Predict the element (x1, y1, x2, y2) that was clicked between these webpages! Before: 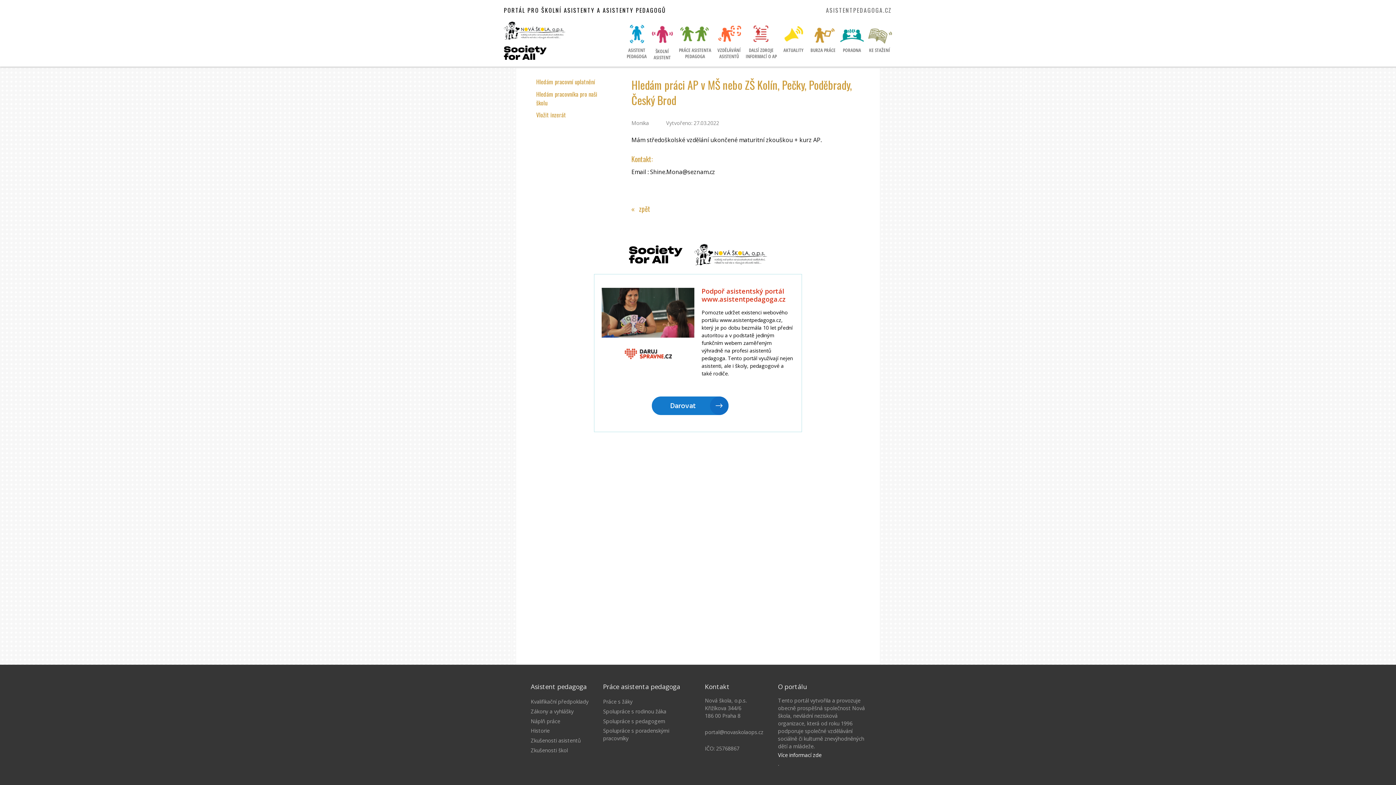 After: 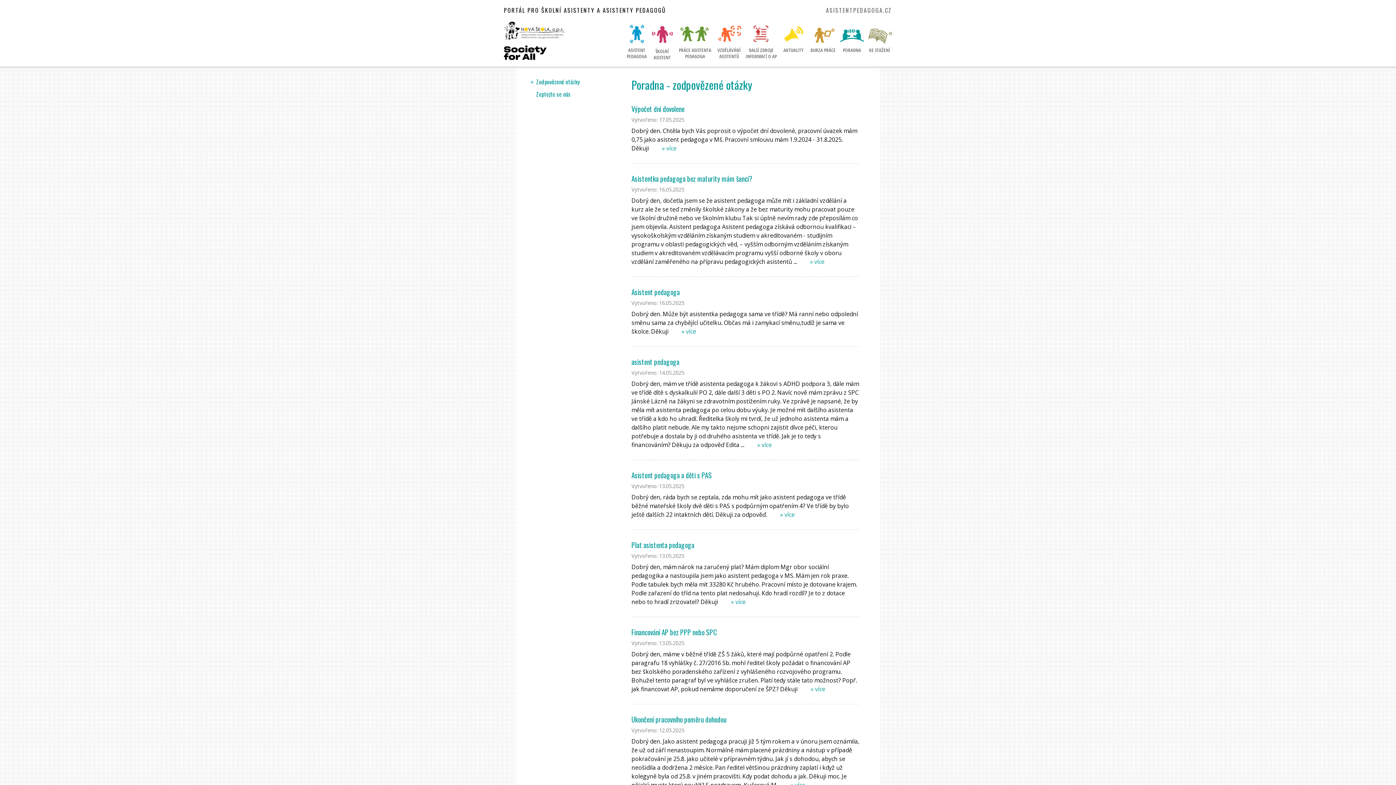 Action: label: PORADNA

 bbox: (840, 20, 864, 59)